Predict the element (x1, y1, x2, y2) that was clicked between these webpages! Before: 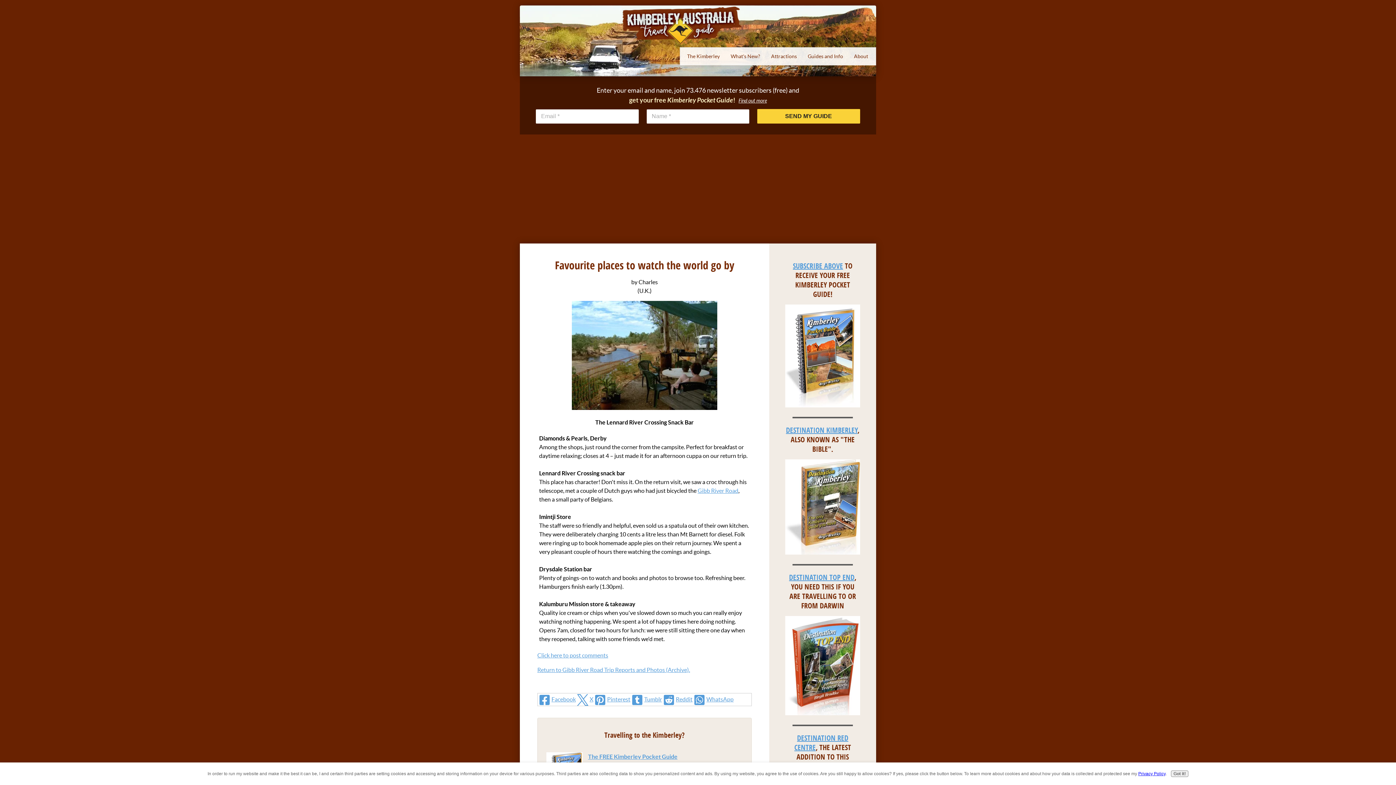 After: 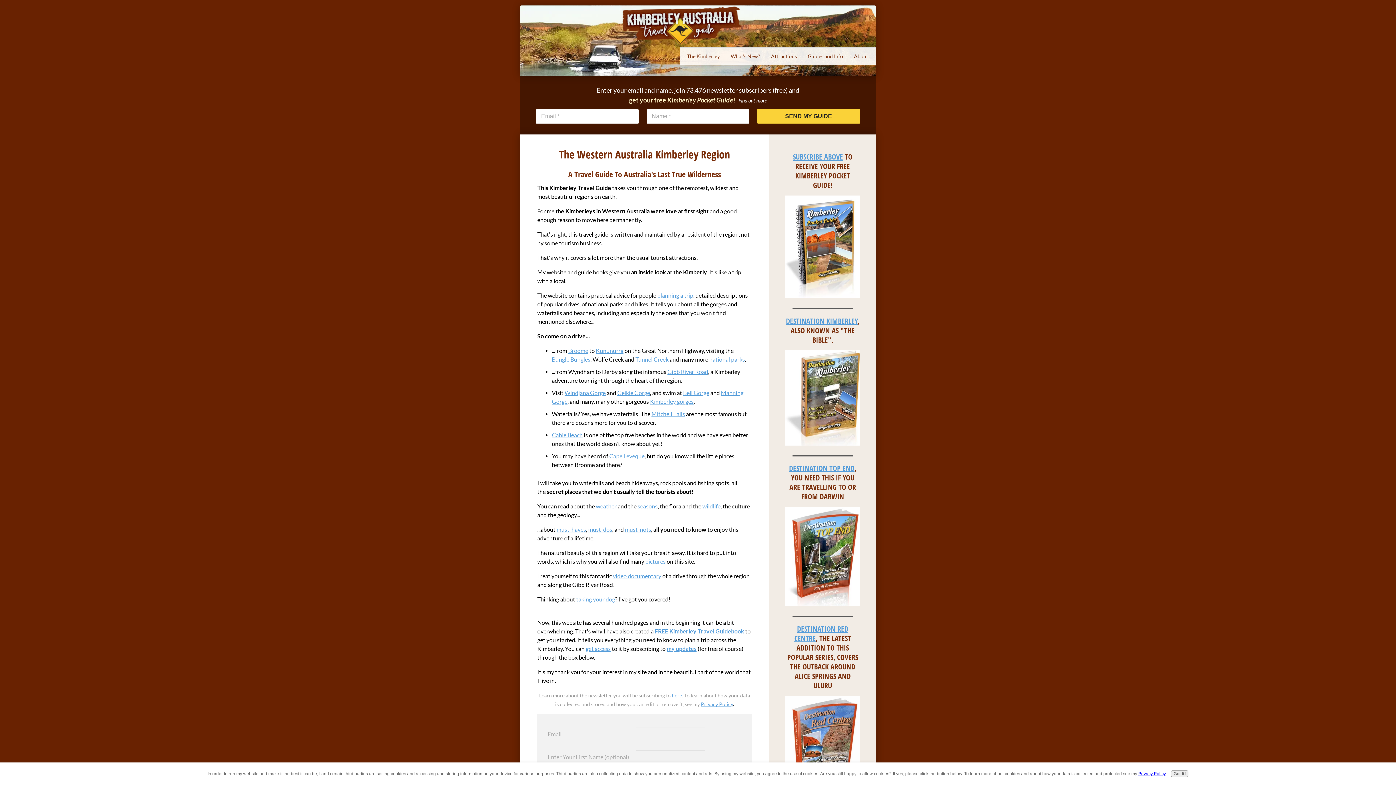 Action: bbox: (682, 49, 725, 63) label: The Kimberley